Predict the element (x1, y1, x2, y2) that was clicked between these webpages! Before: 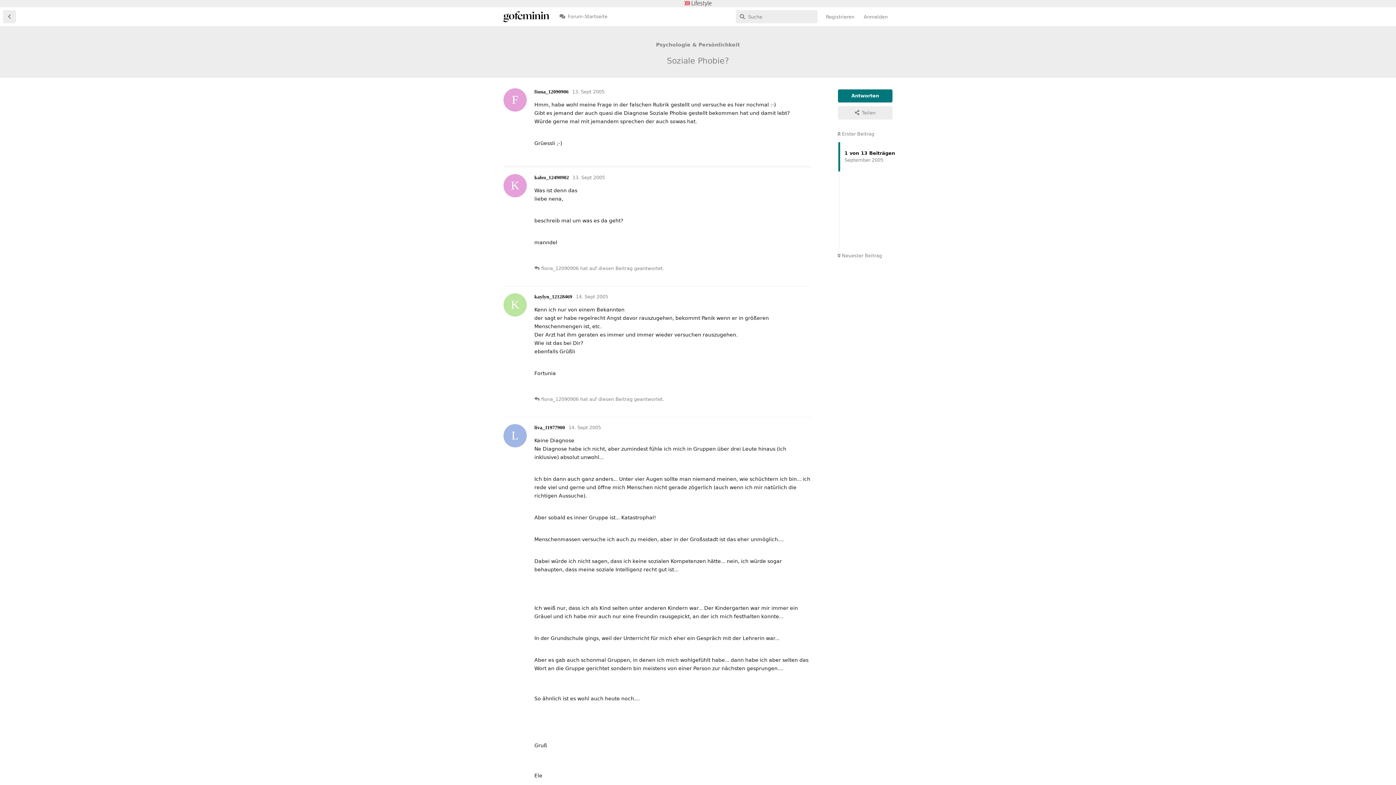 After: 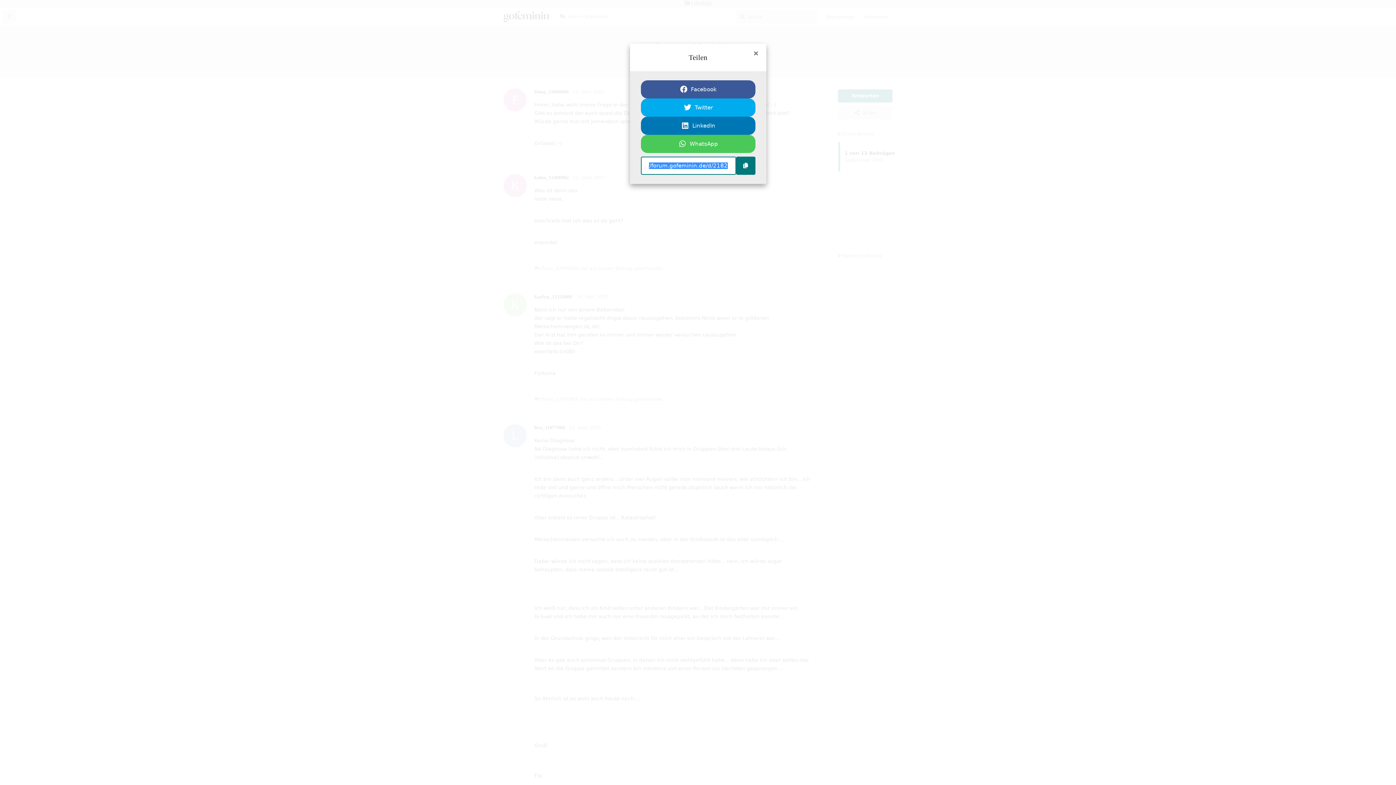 Action: label: Teilen bbox: (838, 106, 892, 119)